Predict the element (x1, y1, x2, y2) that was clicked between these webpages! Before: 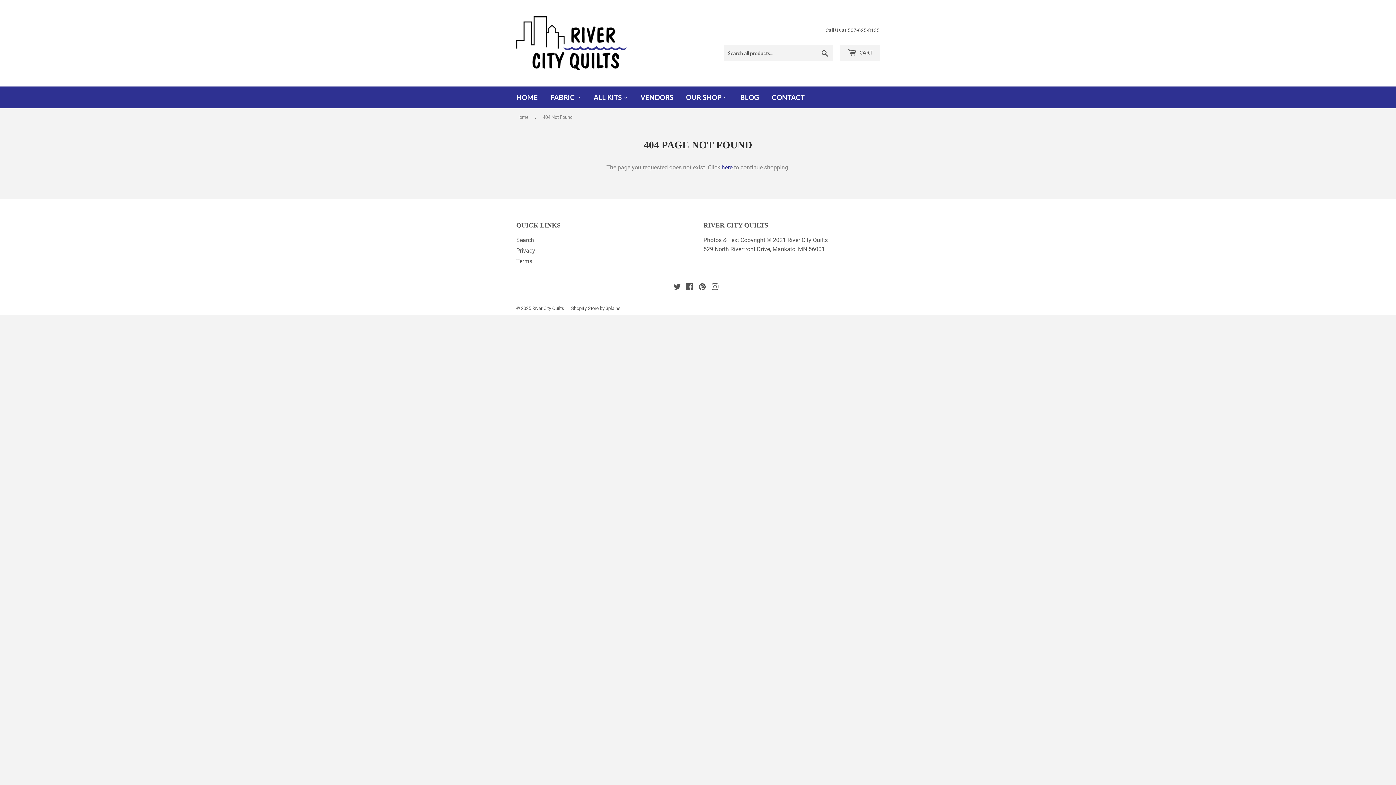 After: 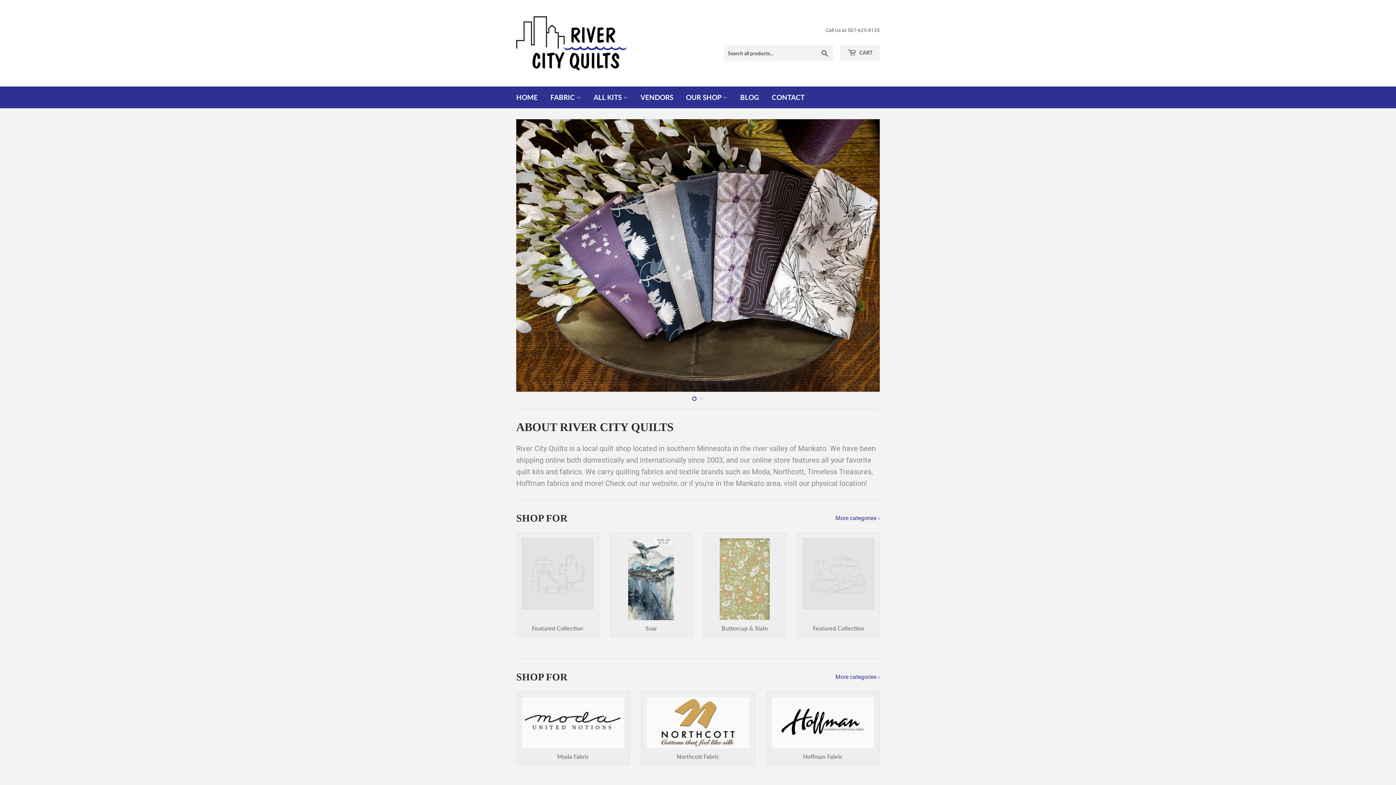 Action: label: HOME bbox: (510, 86, 543, 108)